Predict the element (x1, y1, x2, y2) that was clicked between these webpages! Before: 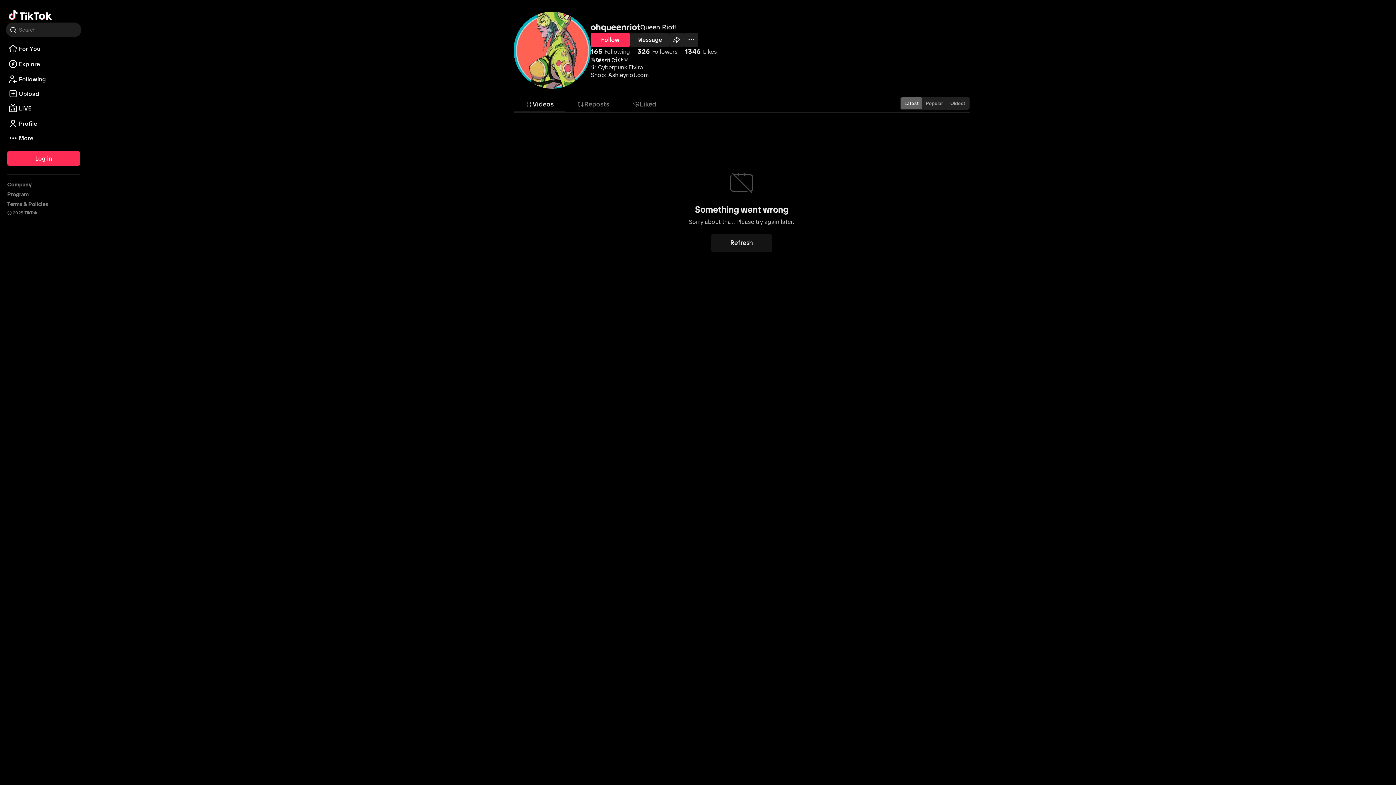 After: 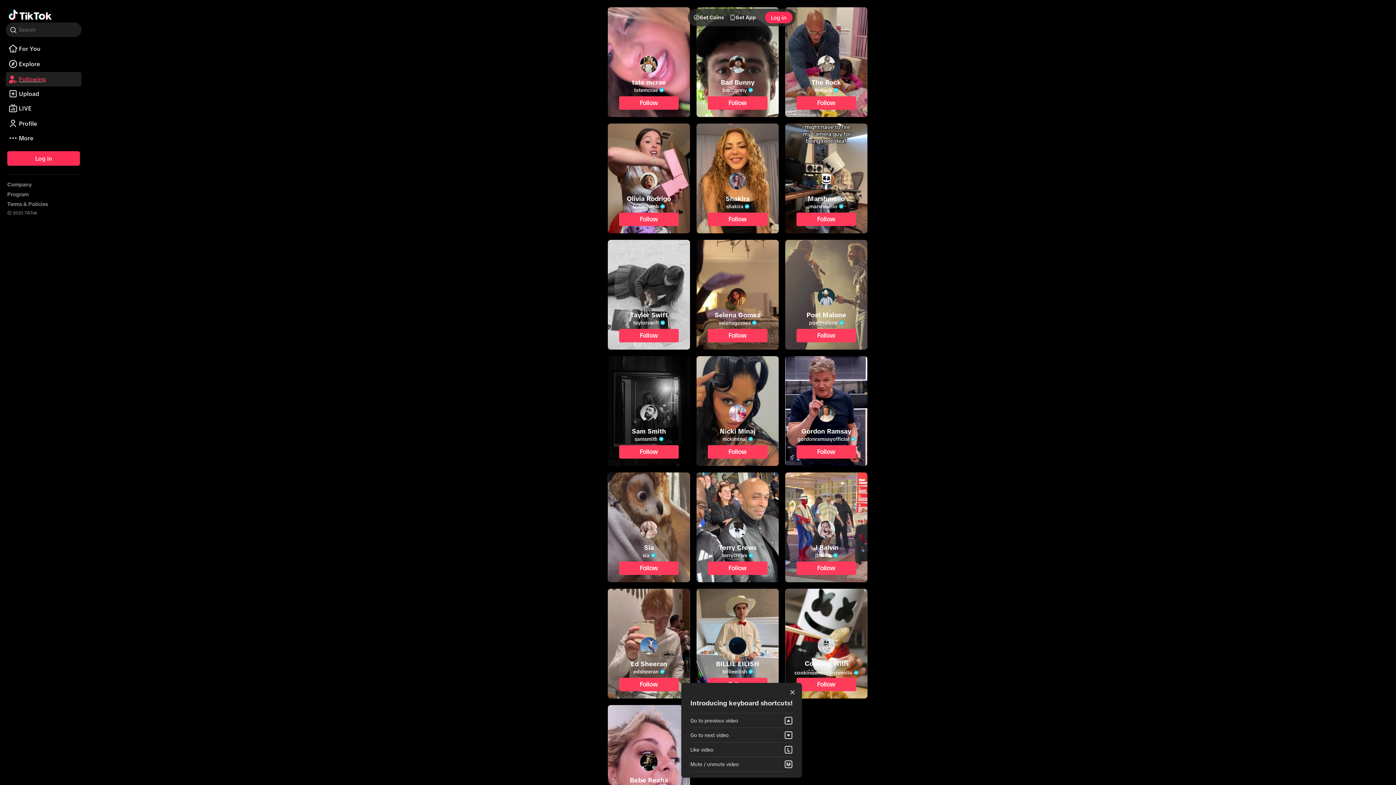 Action: bbox: (5, 78, 81, 84) label: Following